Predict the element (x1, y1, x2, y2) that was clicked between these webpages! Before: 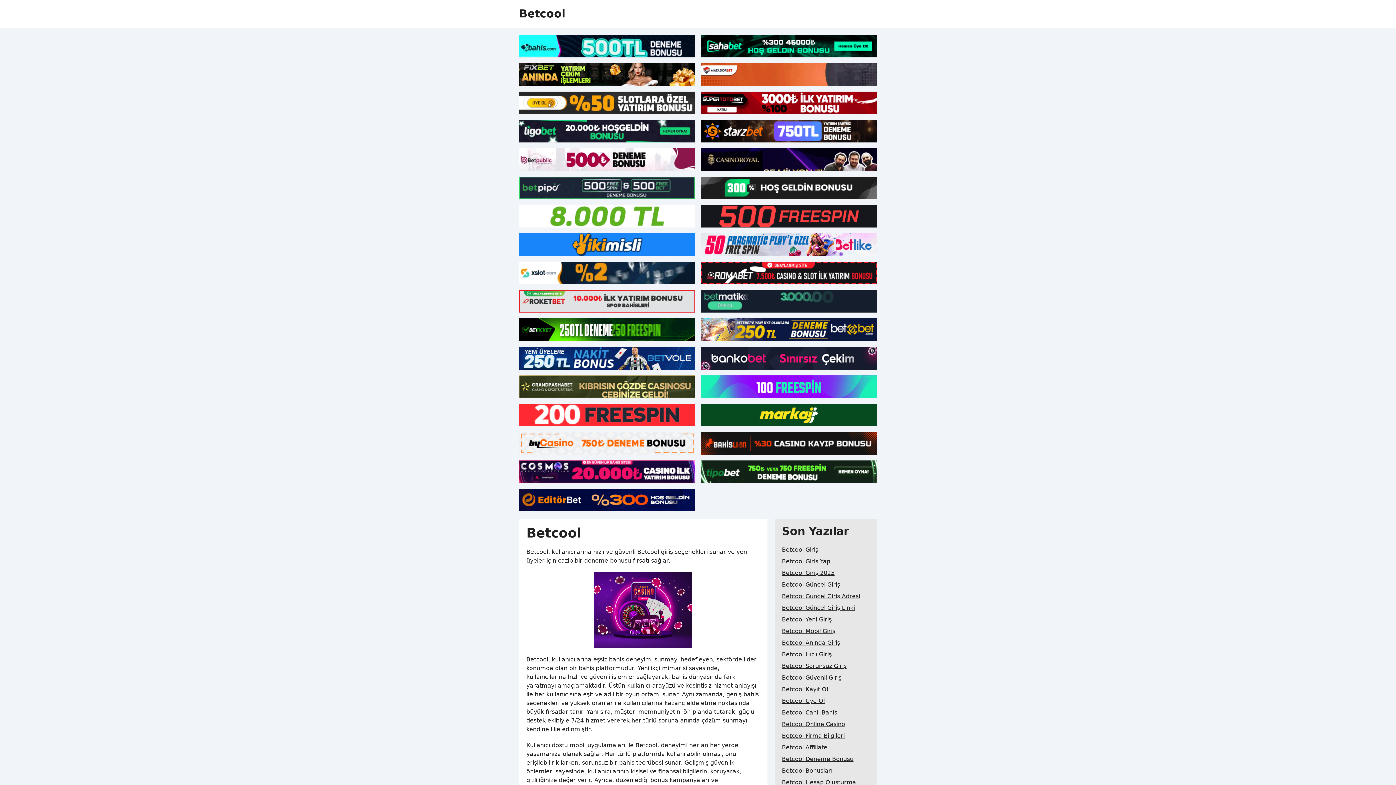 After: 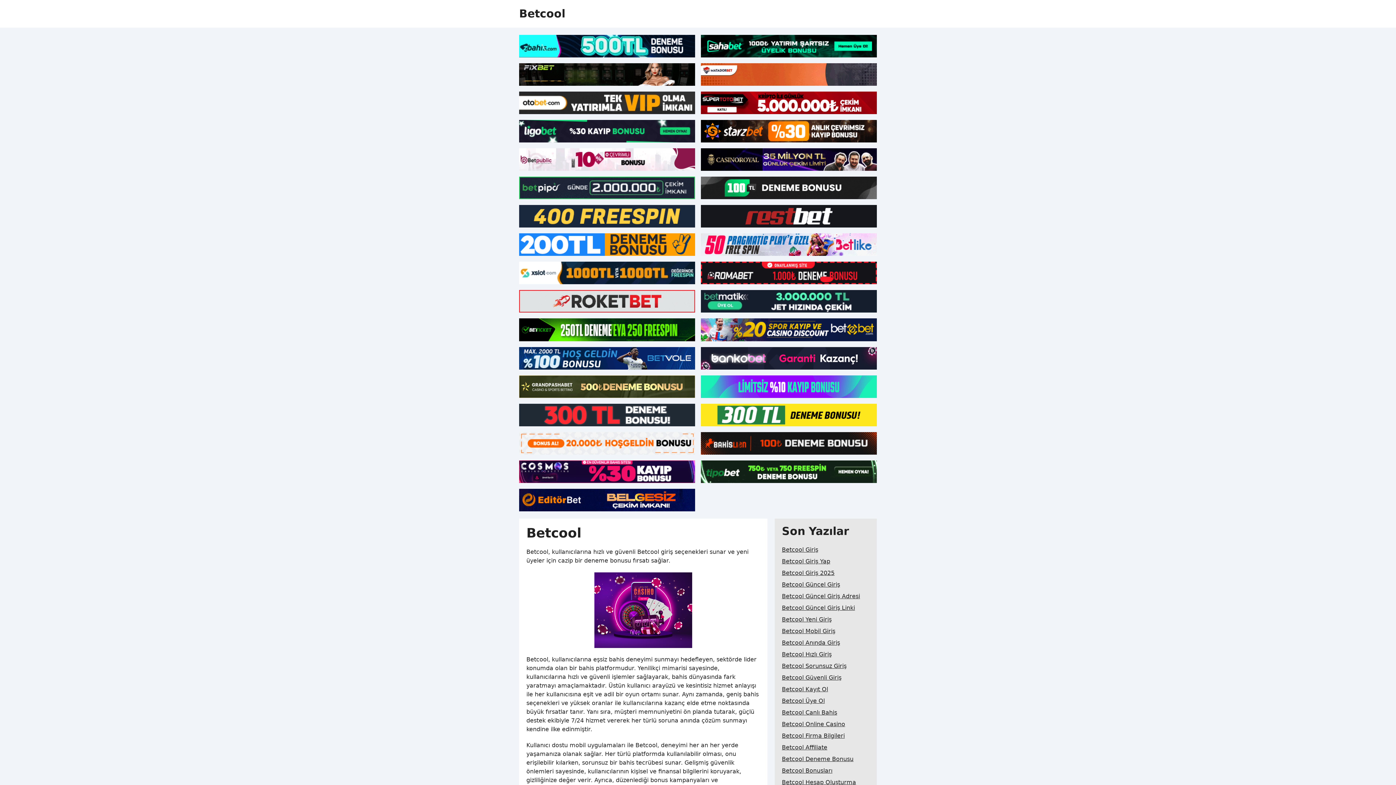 Action: bbox: (701, 318, 877, 341)